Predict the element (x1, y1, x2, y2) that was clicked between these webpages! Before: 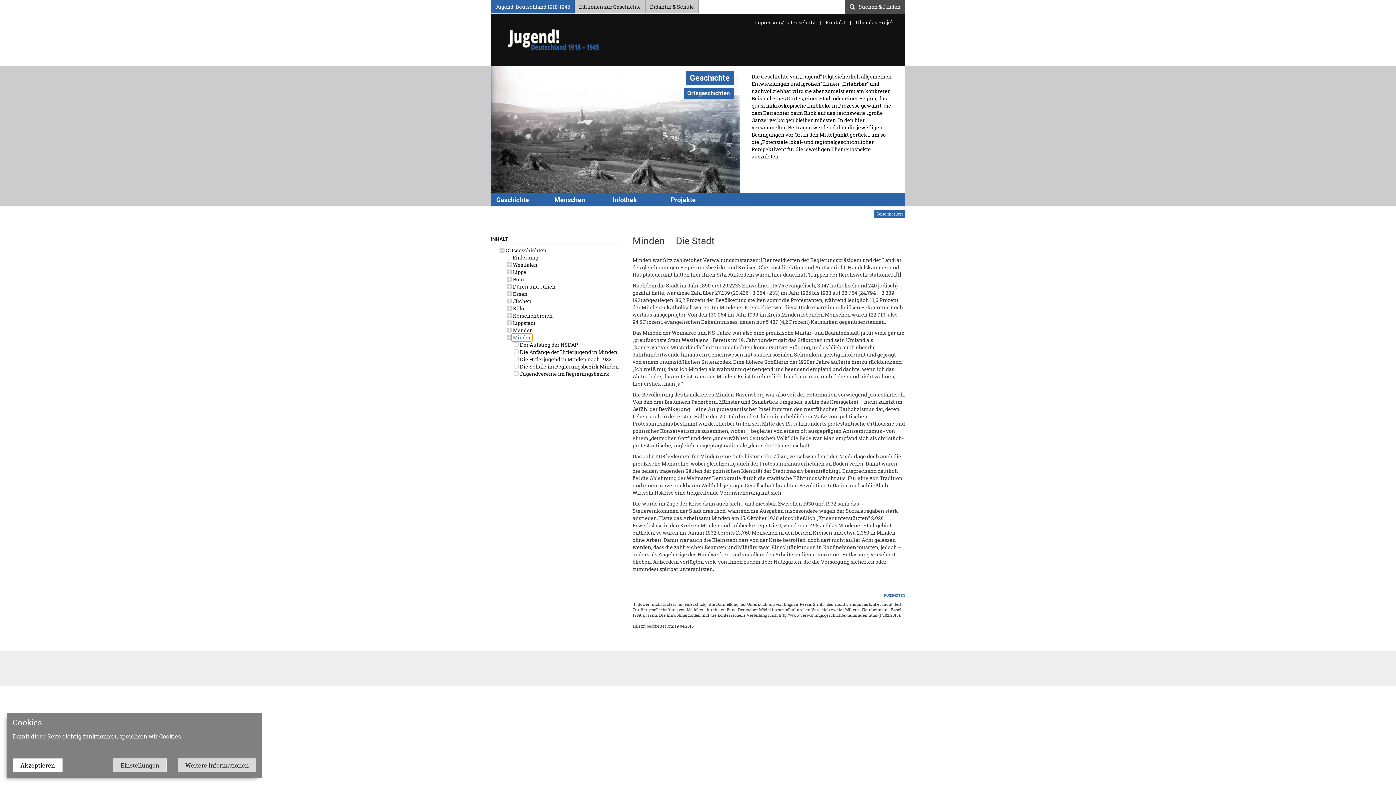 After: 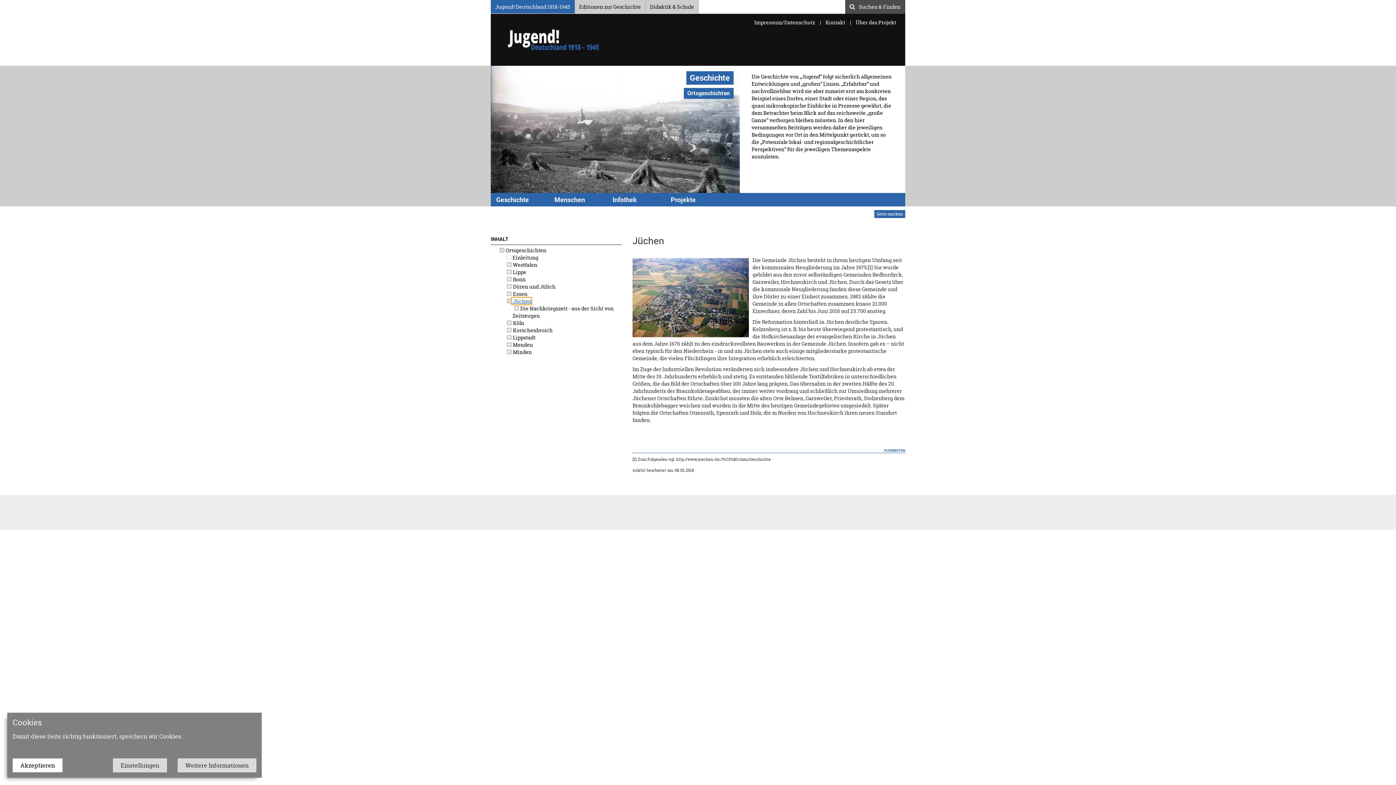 Action: label:  Jüchen bbox: (512, 297, 531, 304)